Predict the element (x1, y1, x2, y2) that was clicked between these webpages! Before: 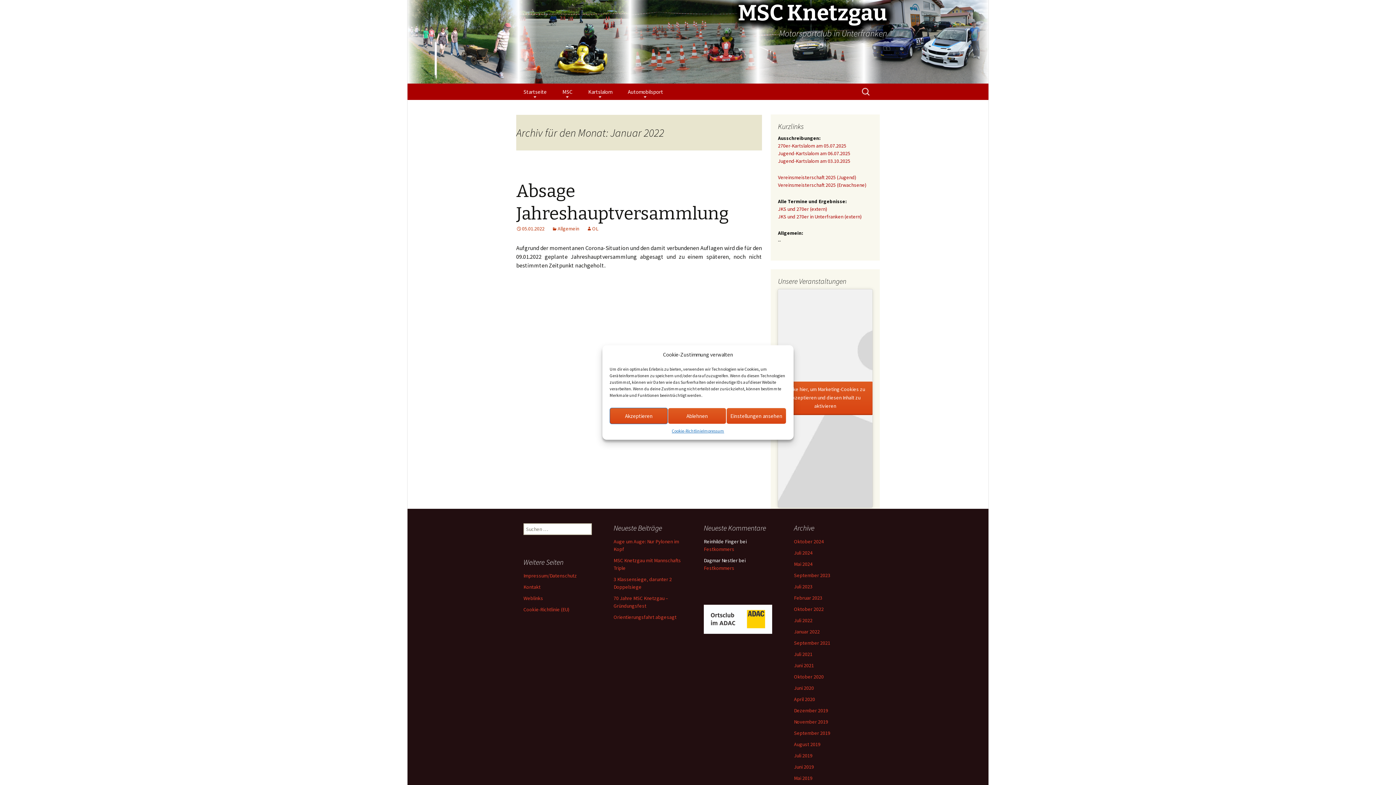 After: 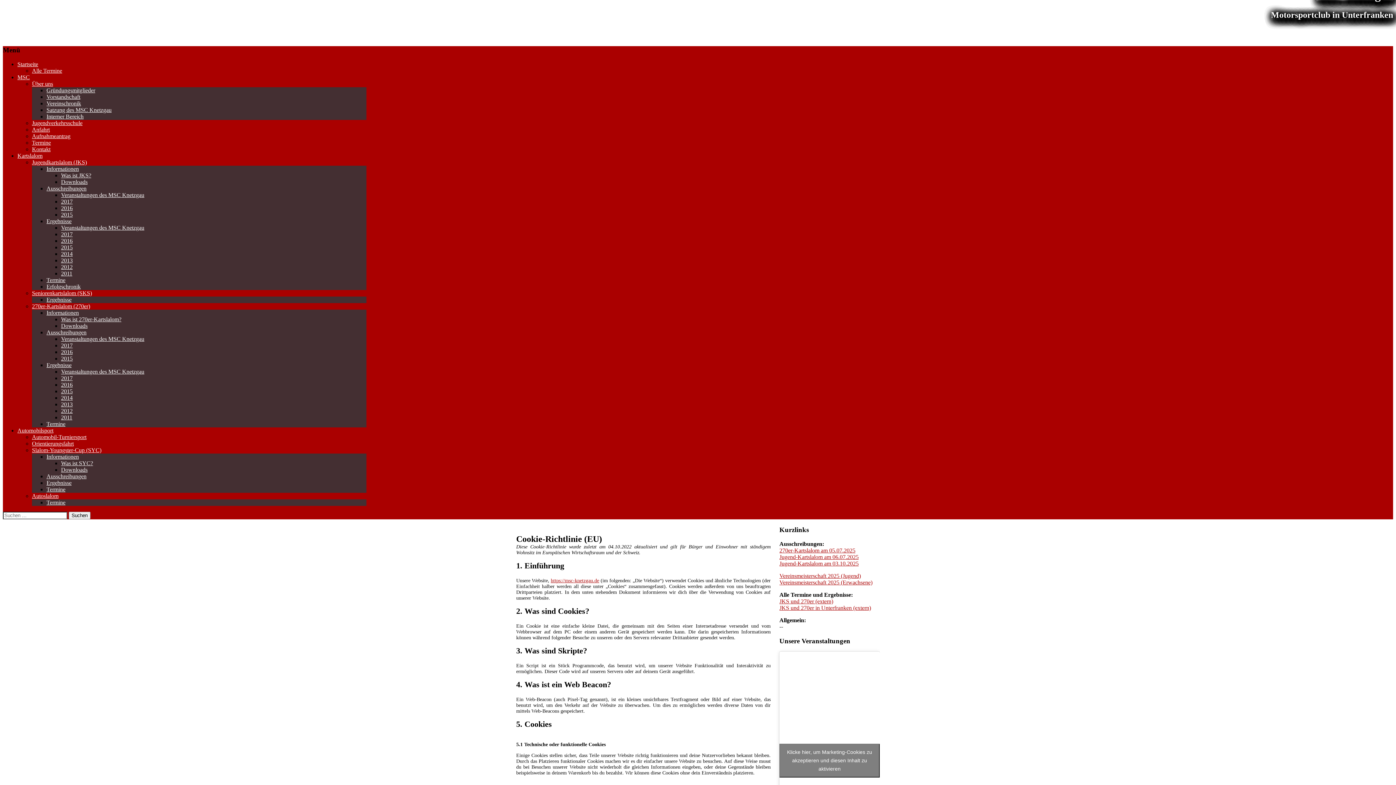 Action: bbox: (523, 606, 569, 613) label: Cookie-Richtlinie (EU)